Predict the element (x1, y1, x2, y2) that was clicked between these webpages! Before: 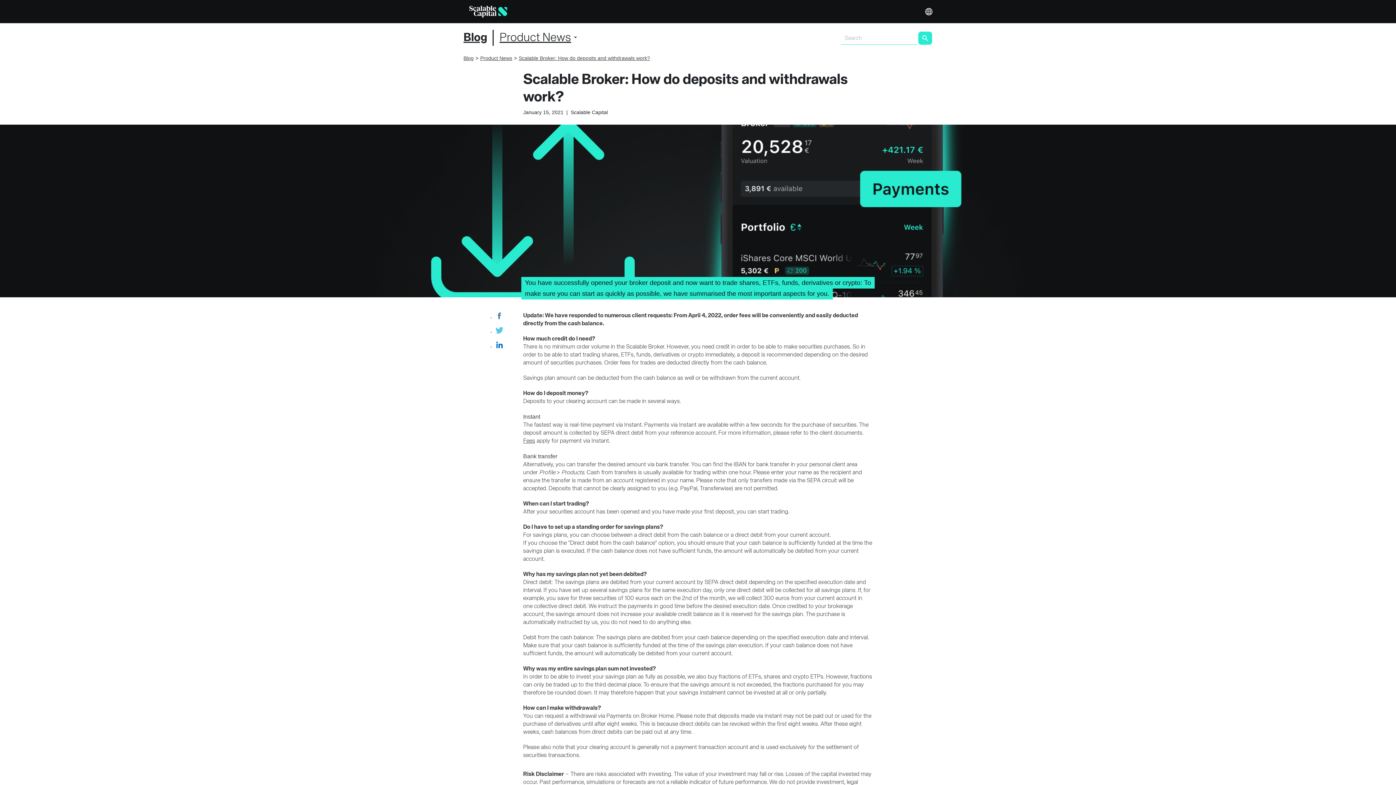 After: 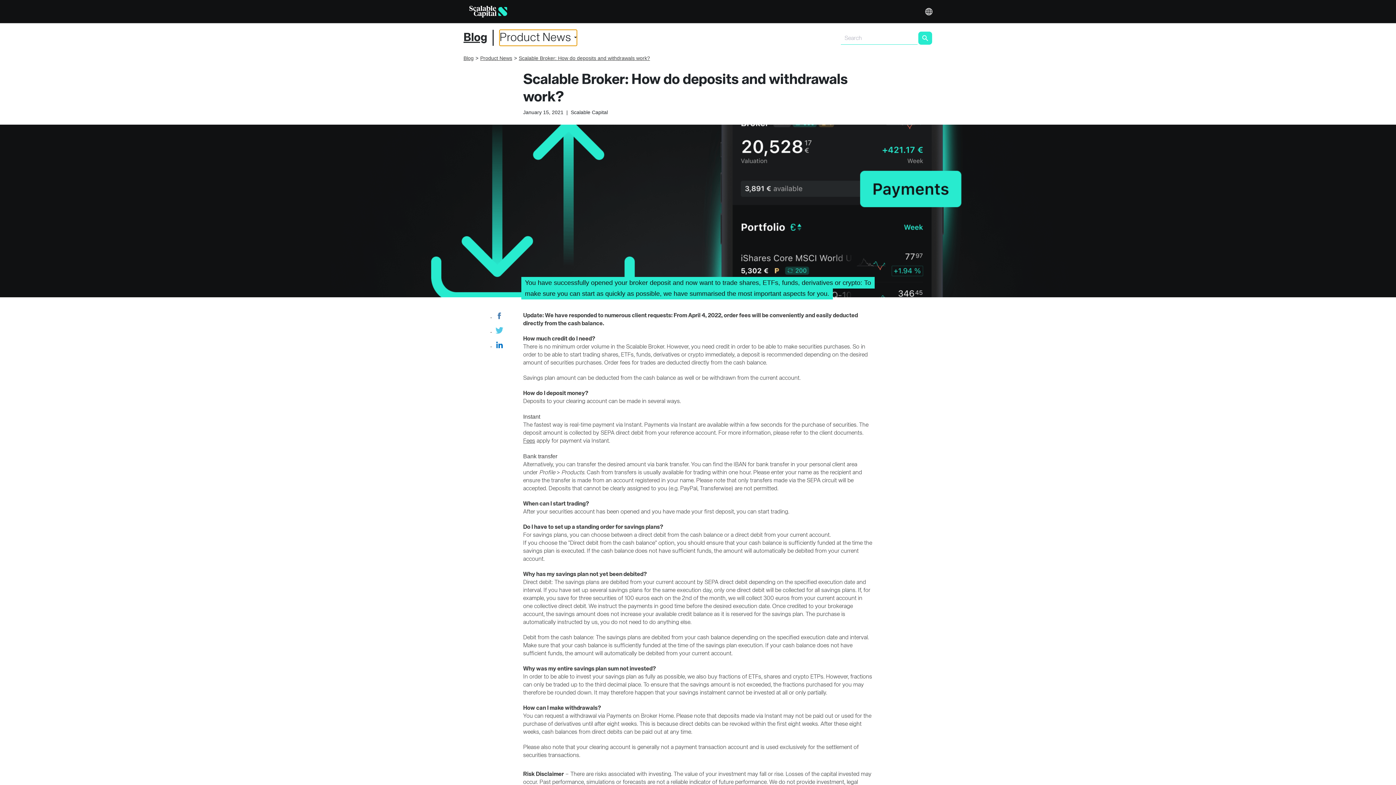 Action: label: Product News bbox: (499, 29, 577, 45)